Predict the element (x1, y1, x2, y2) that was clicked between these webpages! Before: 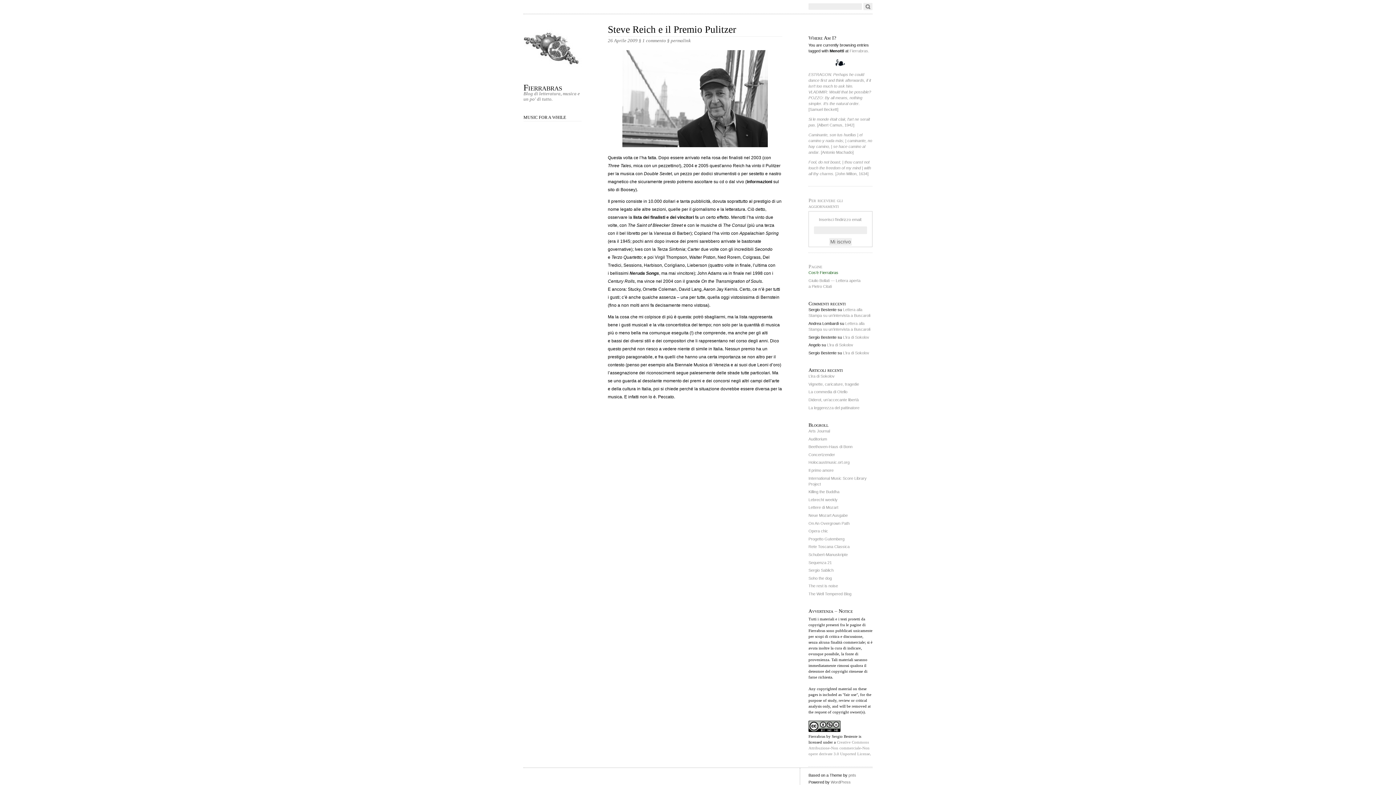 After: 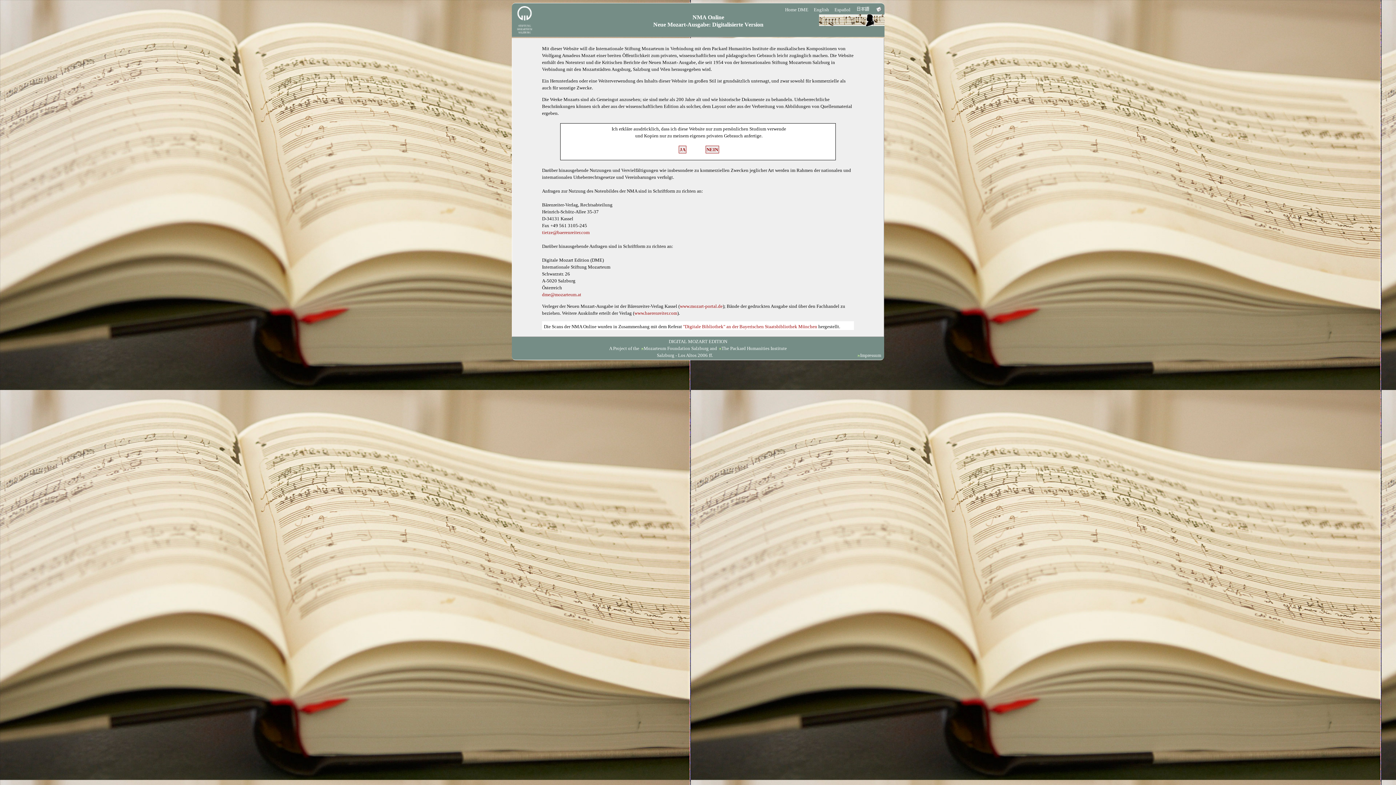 Action: label: Neue Mozart Ausgabe bbox: (808, 513, 848, 517)